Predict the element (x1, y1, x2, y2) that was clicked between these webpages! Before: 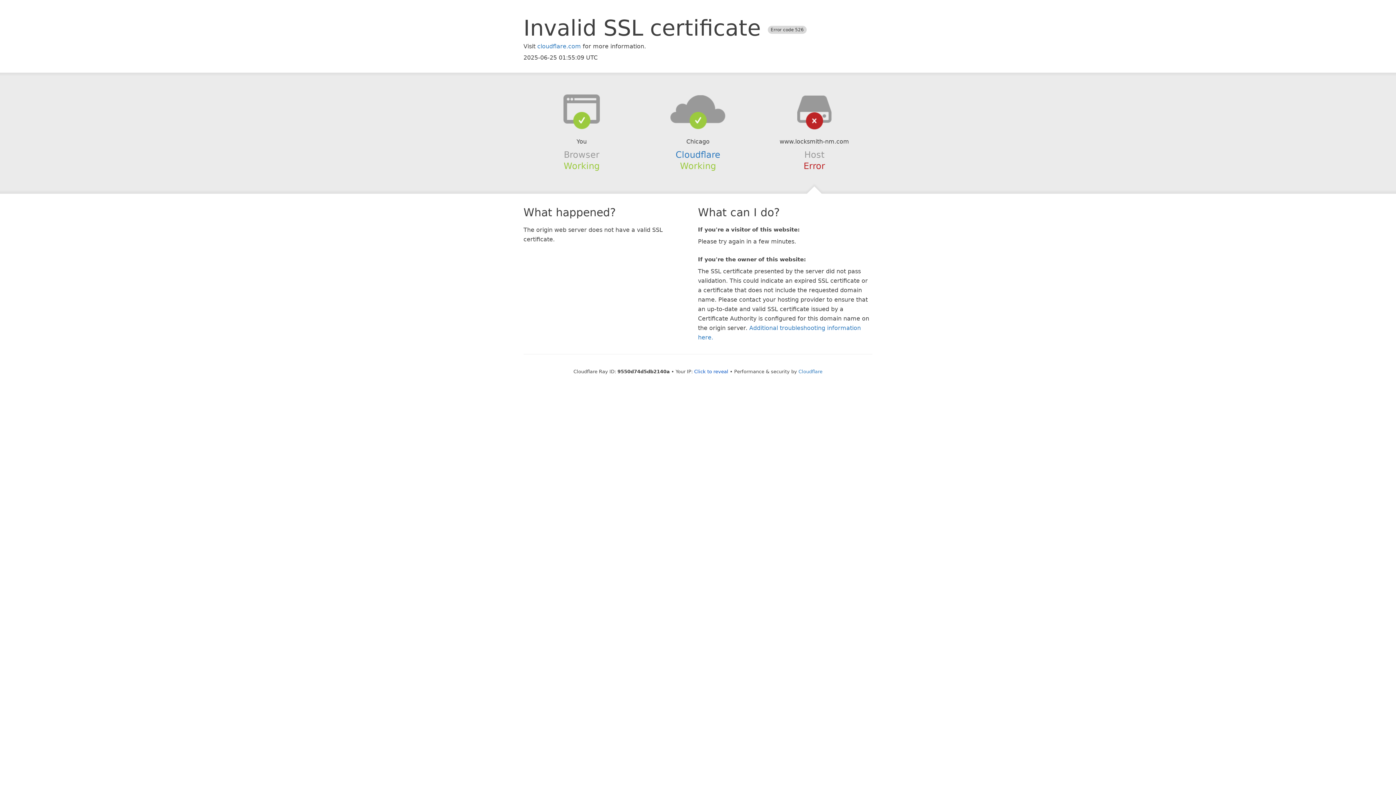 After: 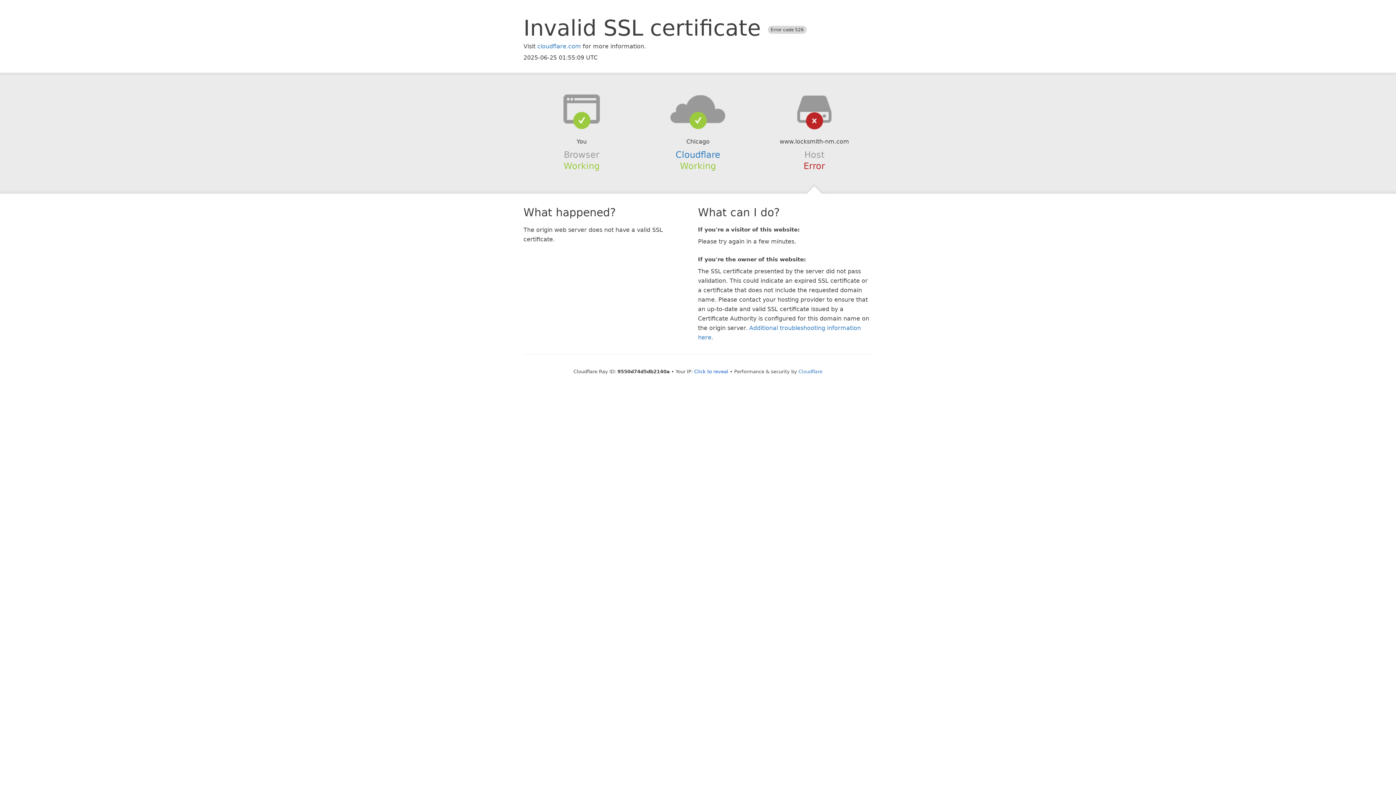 Action: bbox: (639, 94, 756, 123)